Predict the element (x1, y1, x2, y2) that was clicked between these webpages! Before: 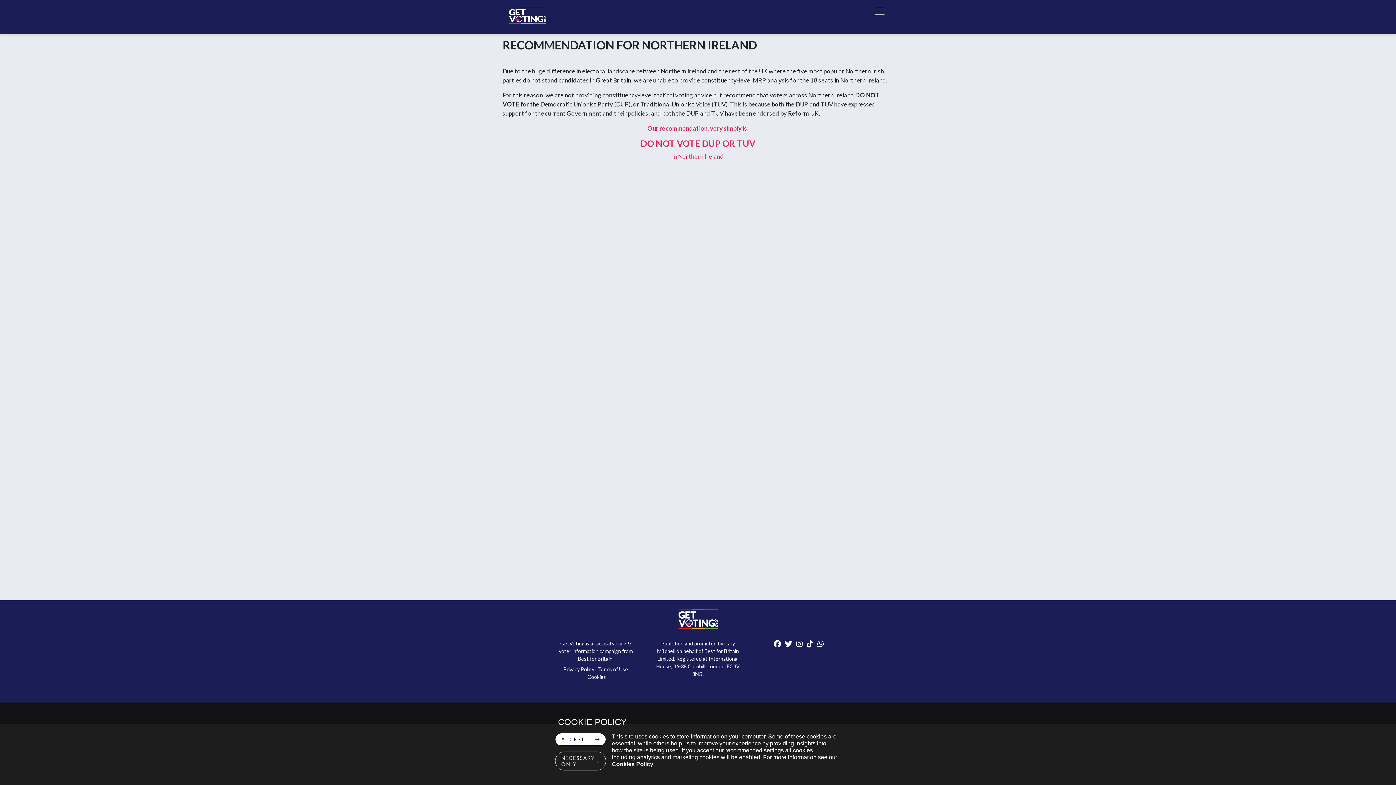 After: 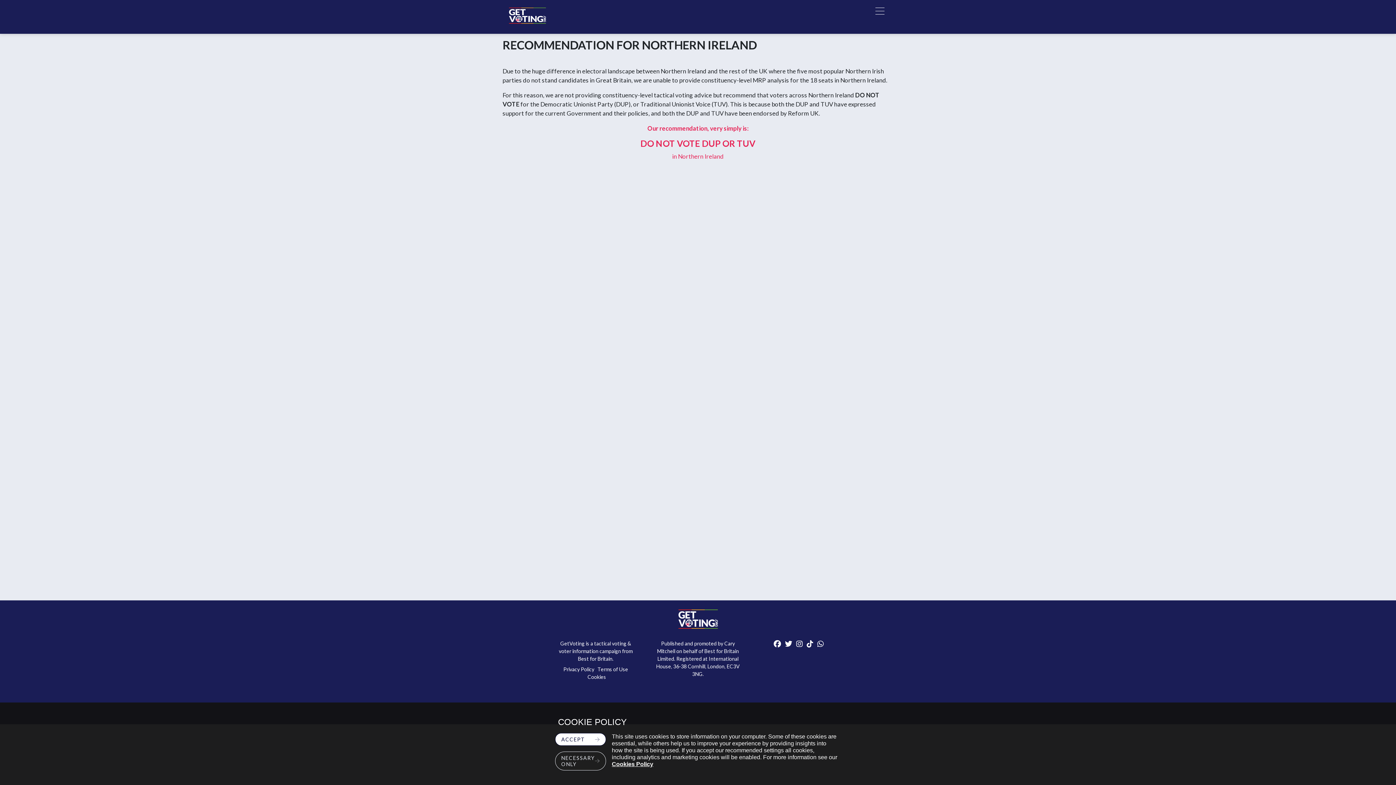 Action: bbox: (612, 761, 653, 767) label: Cookies Policy